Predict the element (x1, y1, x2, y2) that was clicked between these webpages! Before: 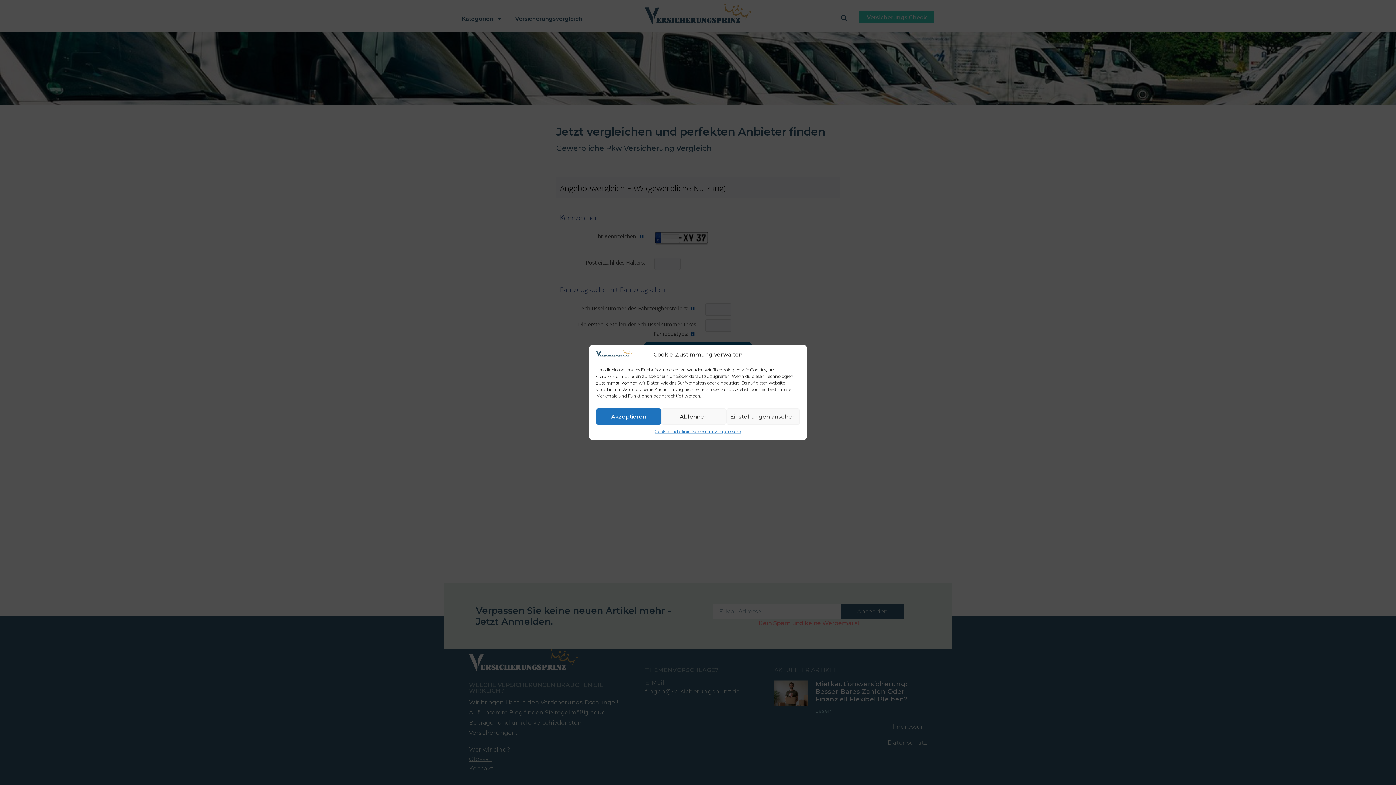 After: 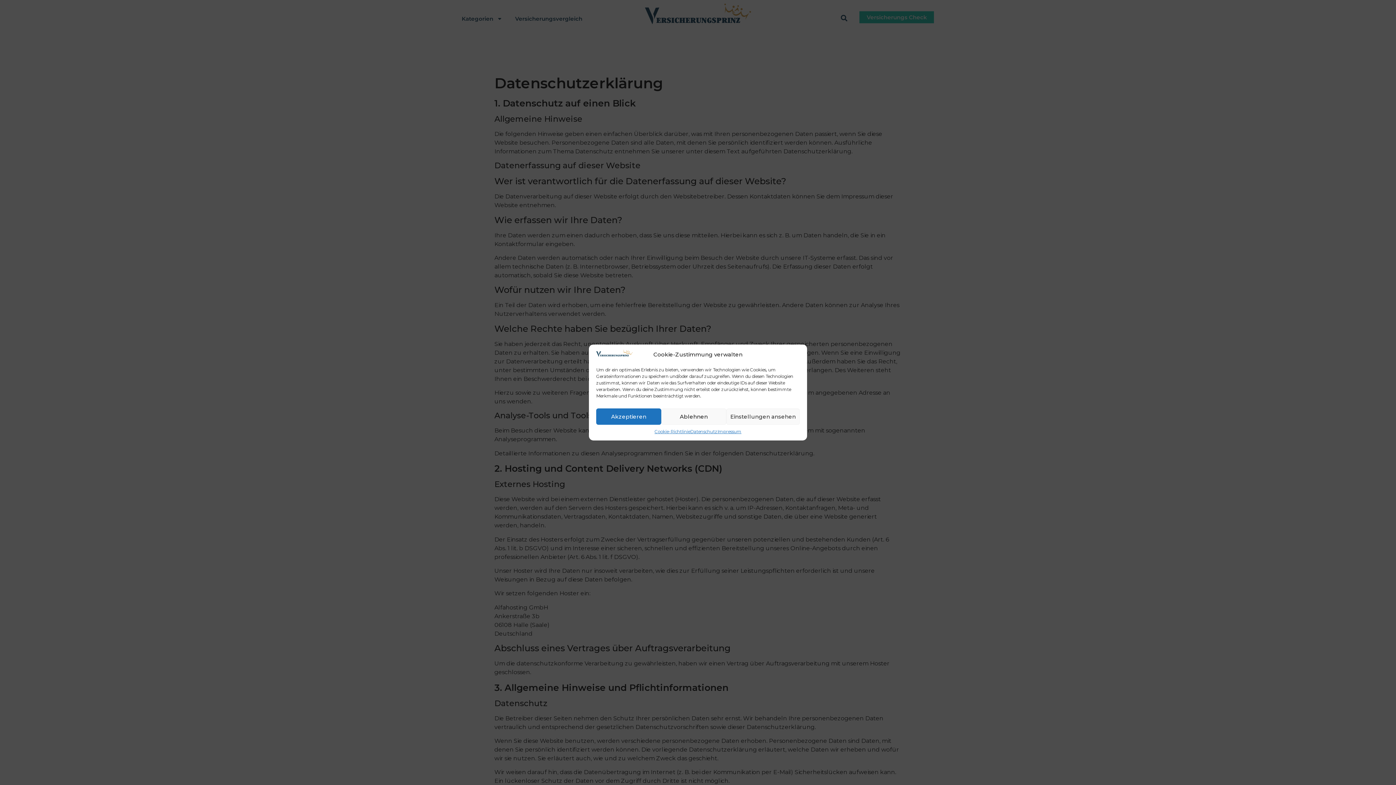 Action: label: Datenschutz bbox: (690, 428, 717, 435)